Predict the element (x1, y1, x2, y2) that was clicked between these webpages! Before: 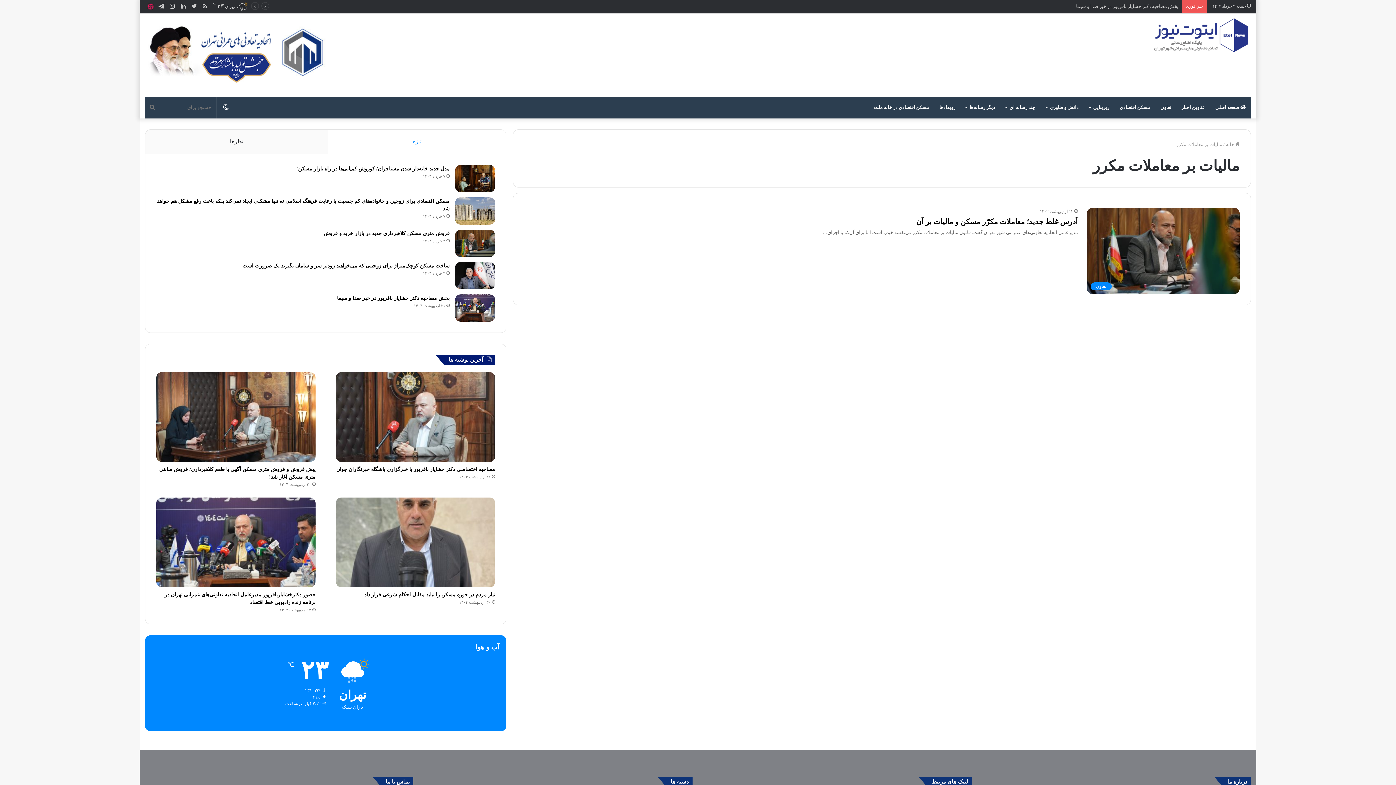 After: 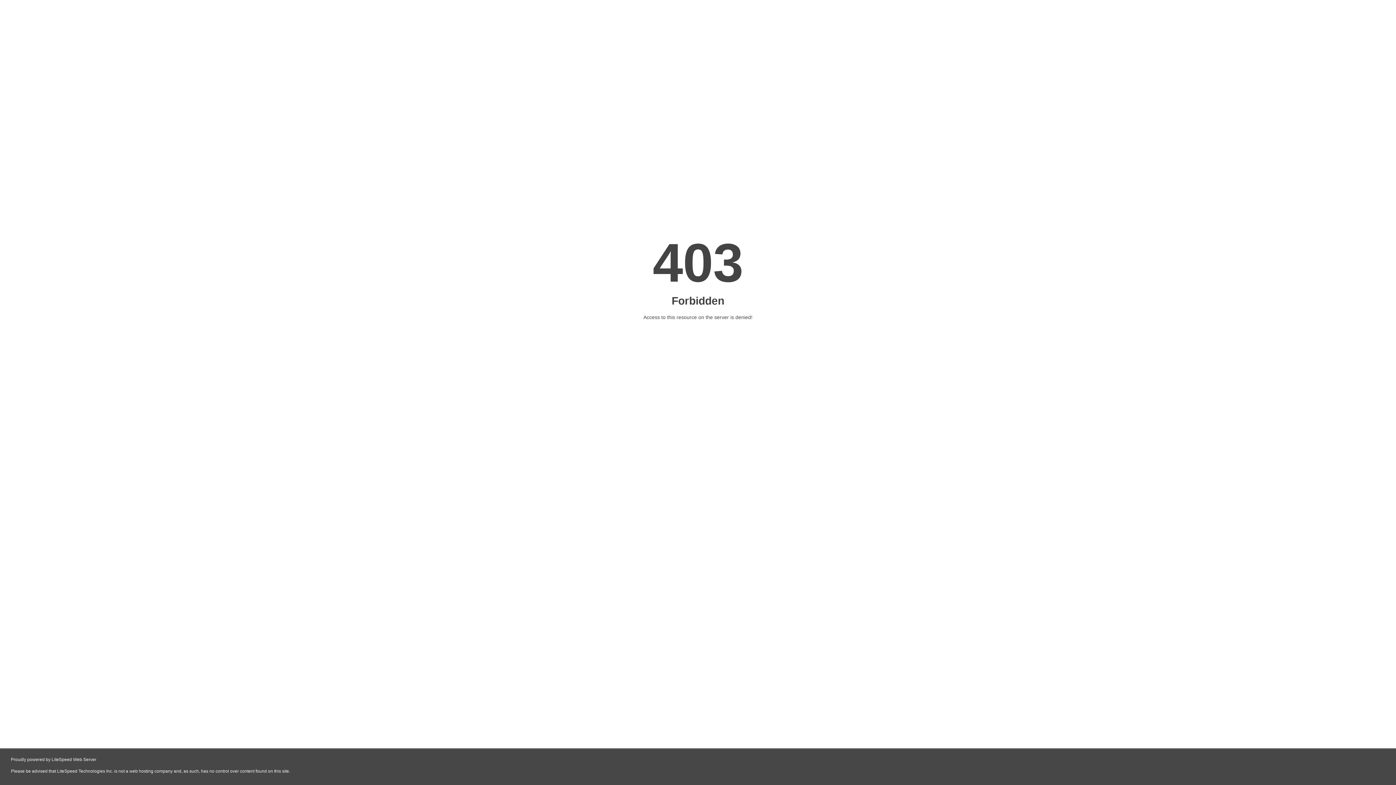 Action: label: عناوین اخبار bbox: (1176, 96, 1210, 118)